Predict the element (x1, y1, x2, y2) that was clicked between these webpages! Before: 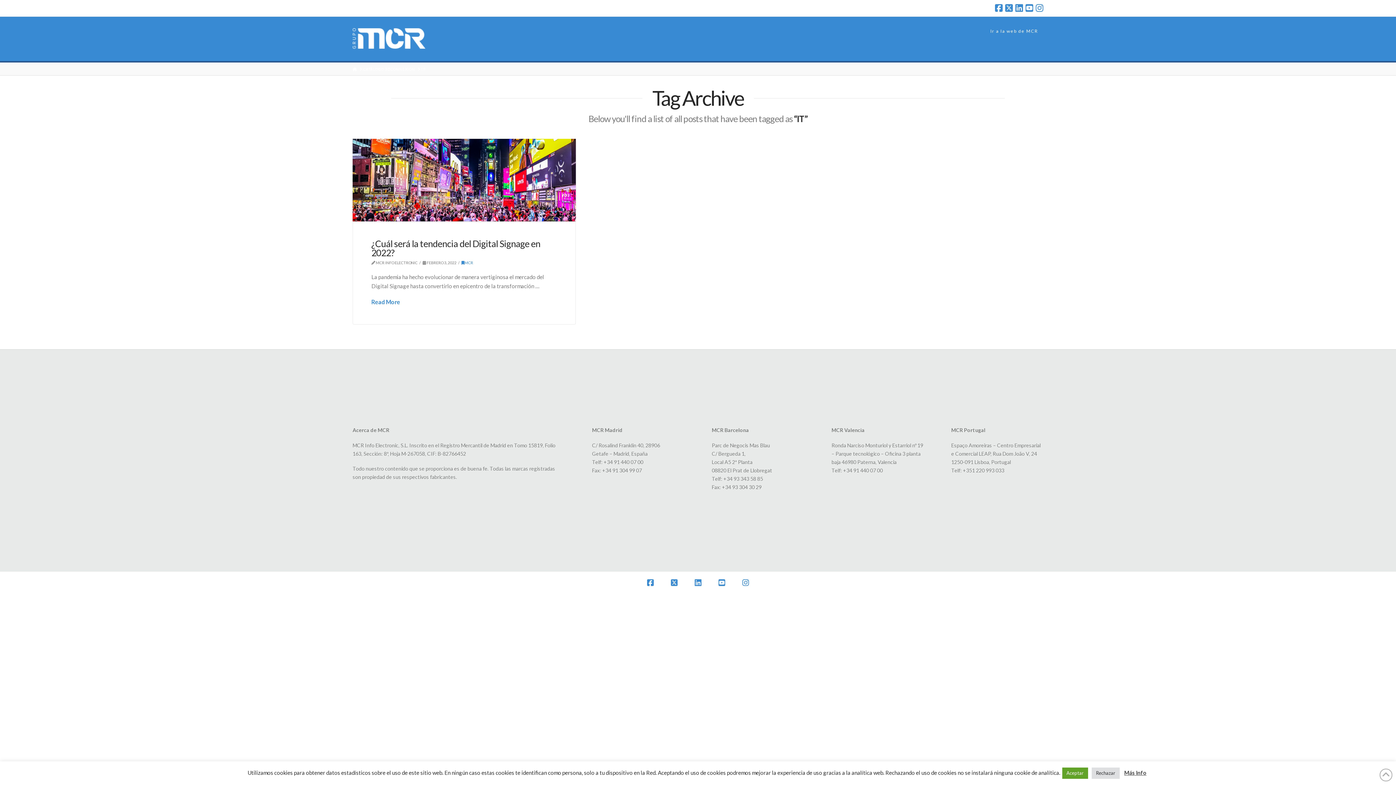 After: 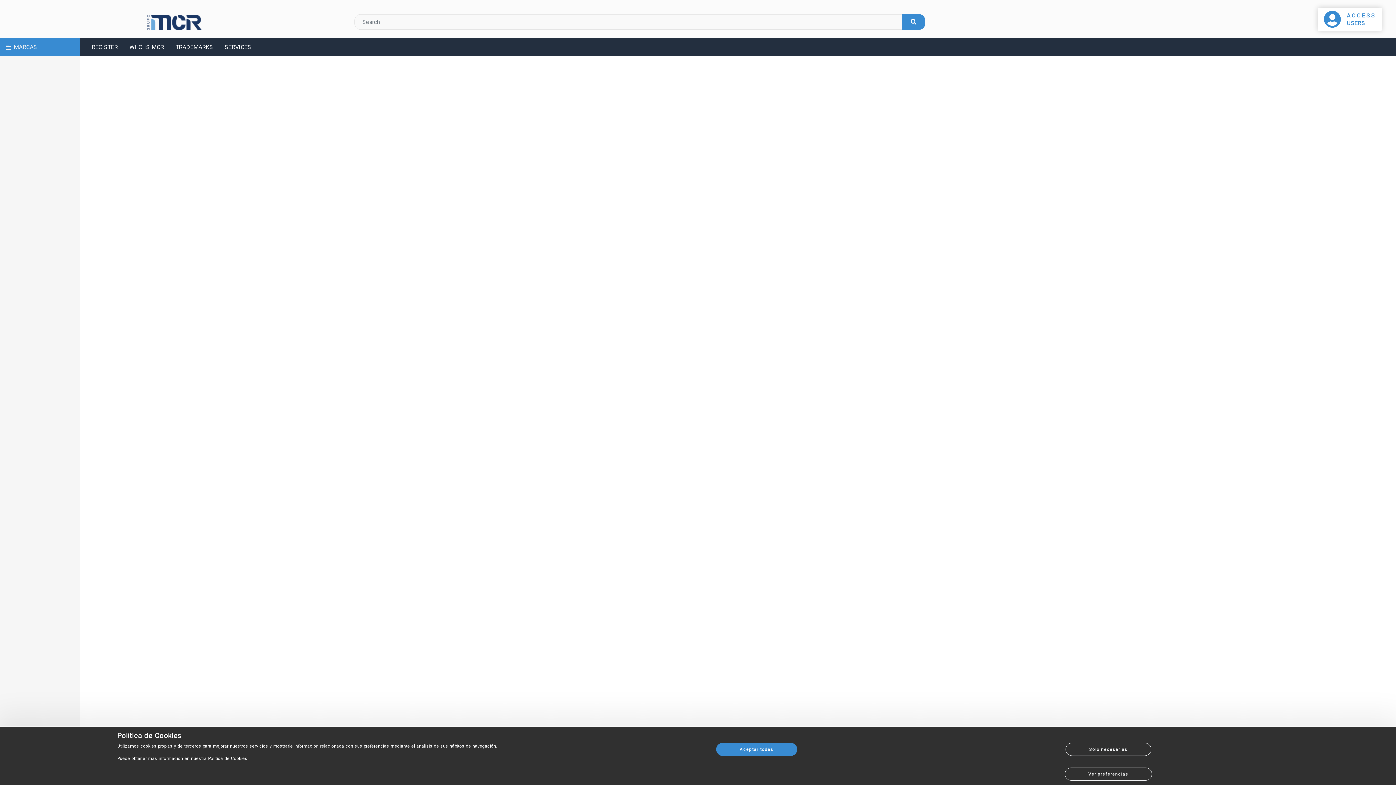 Action: label: Ir a la web de MCR bbox: (984, 16, 1043, 51)